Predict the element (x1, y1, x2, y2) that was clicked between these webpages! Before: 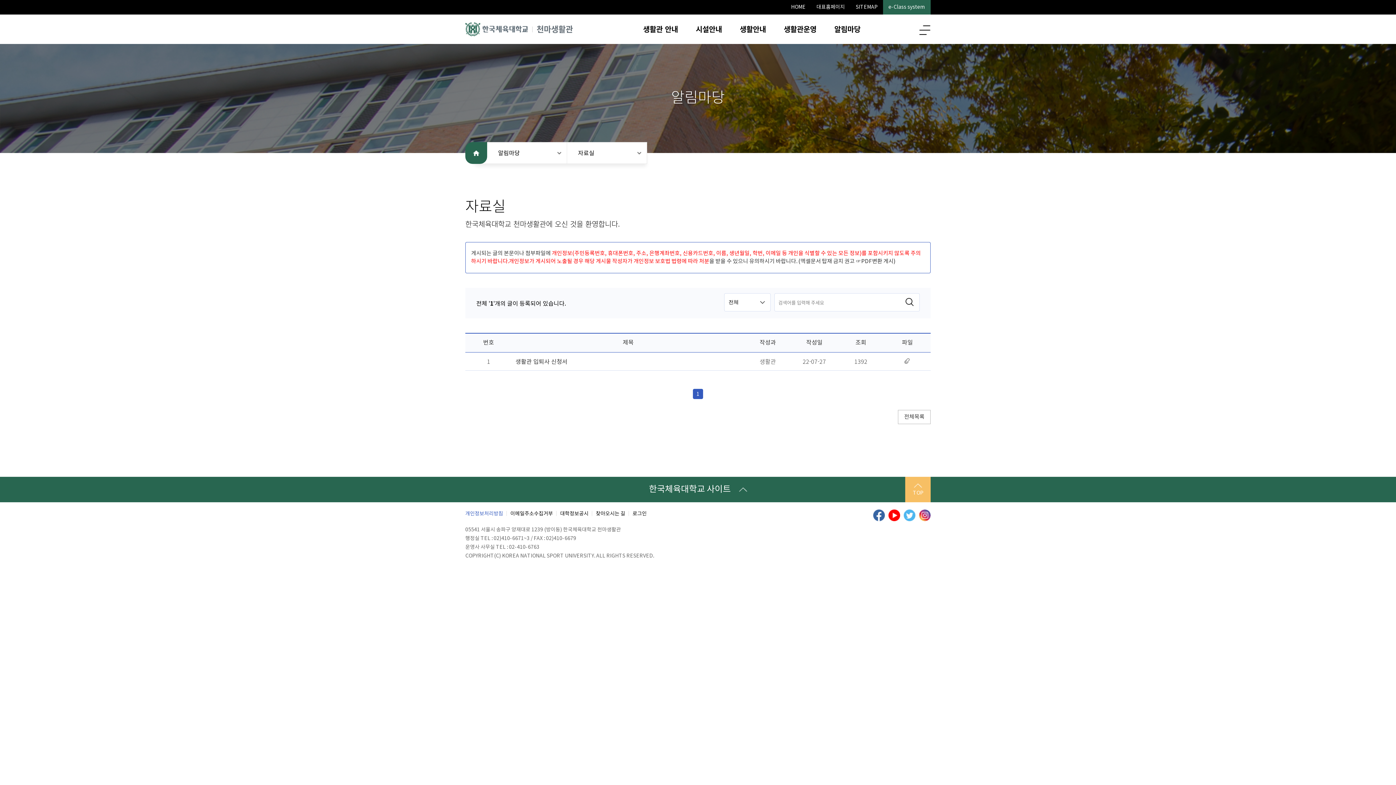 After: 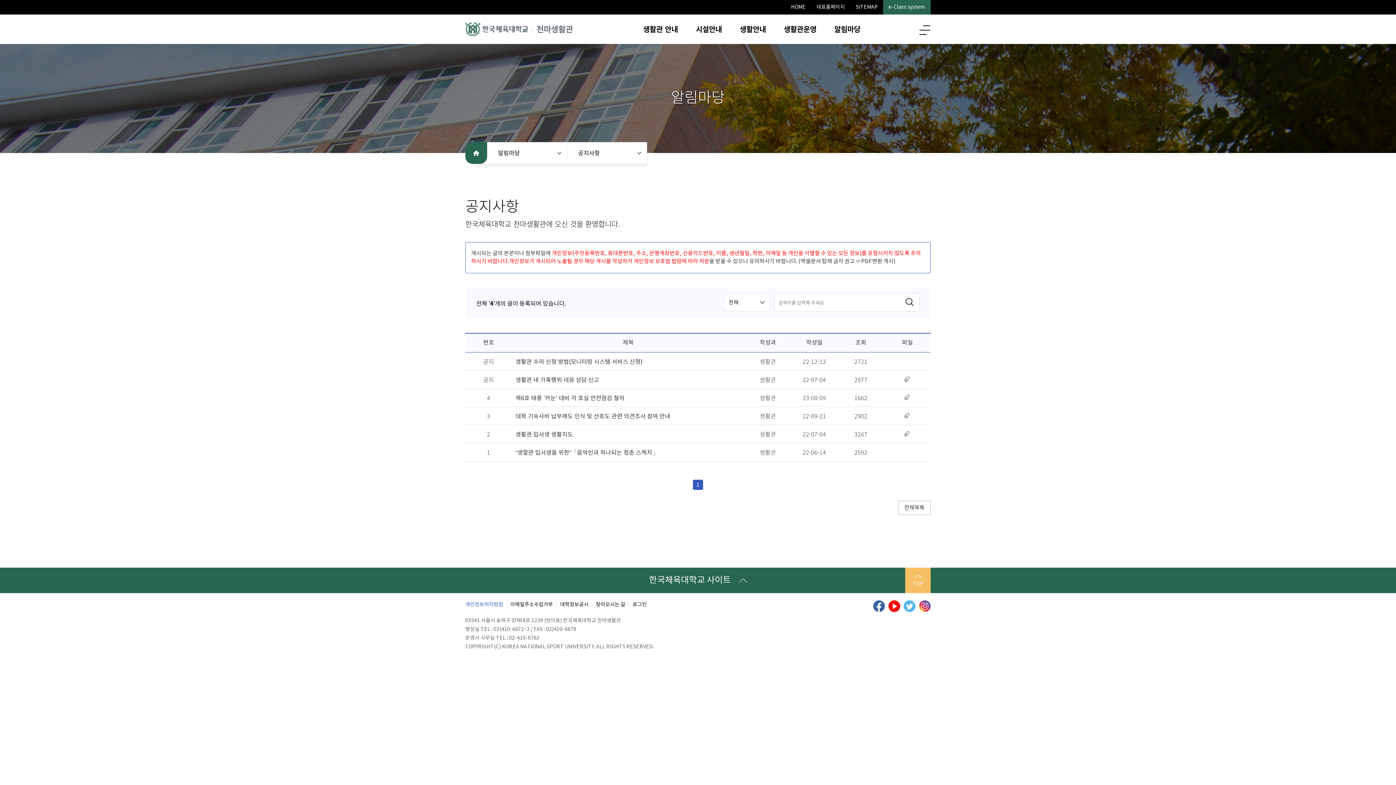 Action: label: 알림마당 bbox: (834, 23, 860, 34)